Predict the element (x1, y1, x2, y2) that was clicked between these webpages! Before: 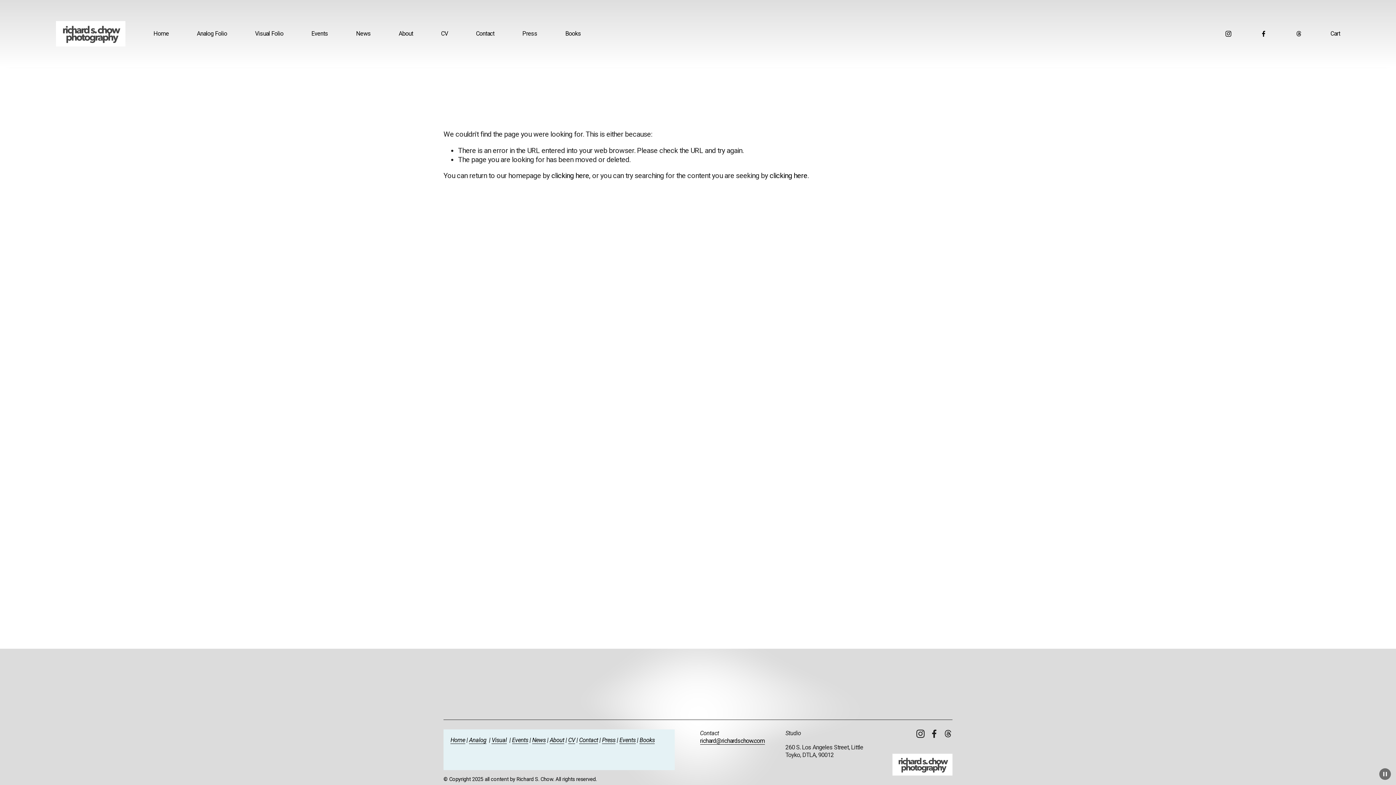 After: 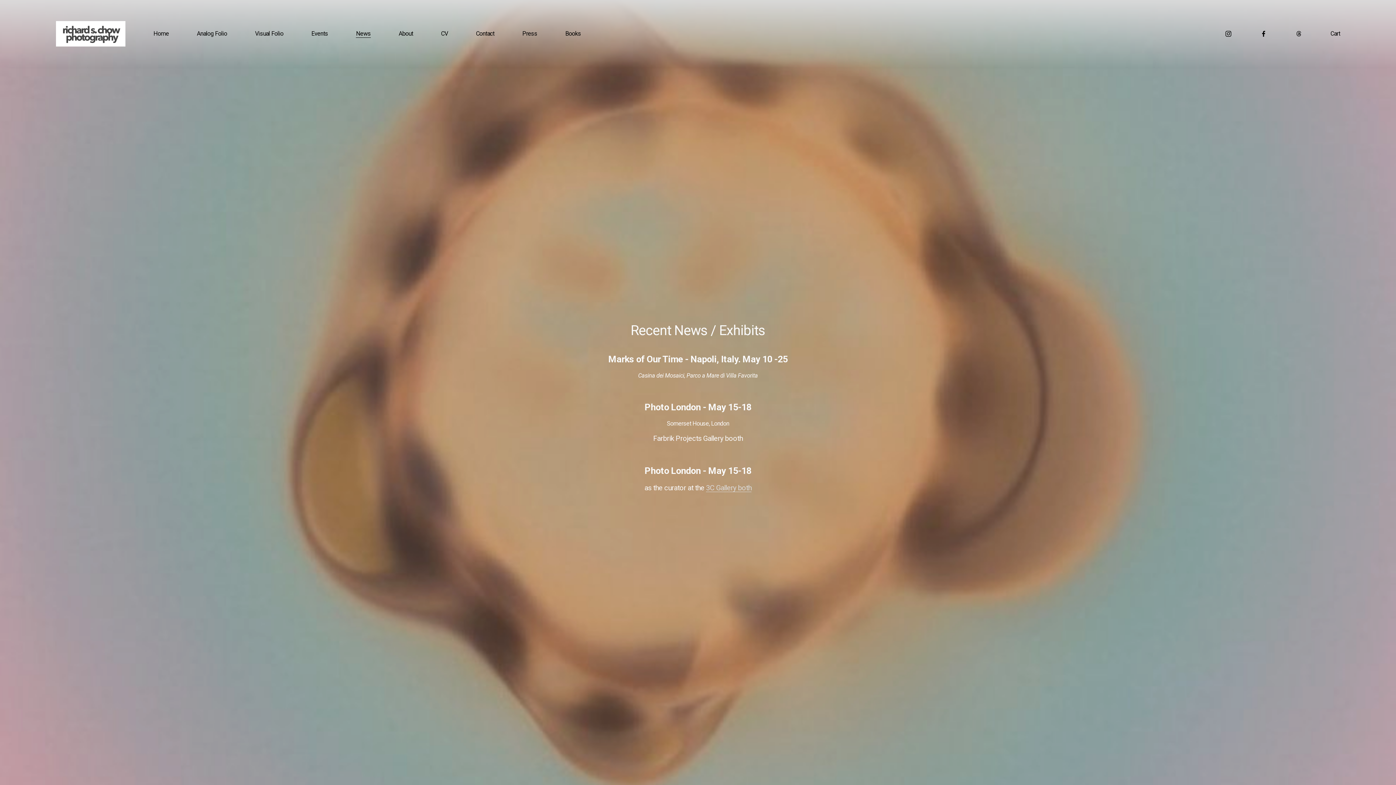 Action: label: News bbox: (356, 29, 370, 38)